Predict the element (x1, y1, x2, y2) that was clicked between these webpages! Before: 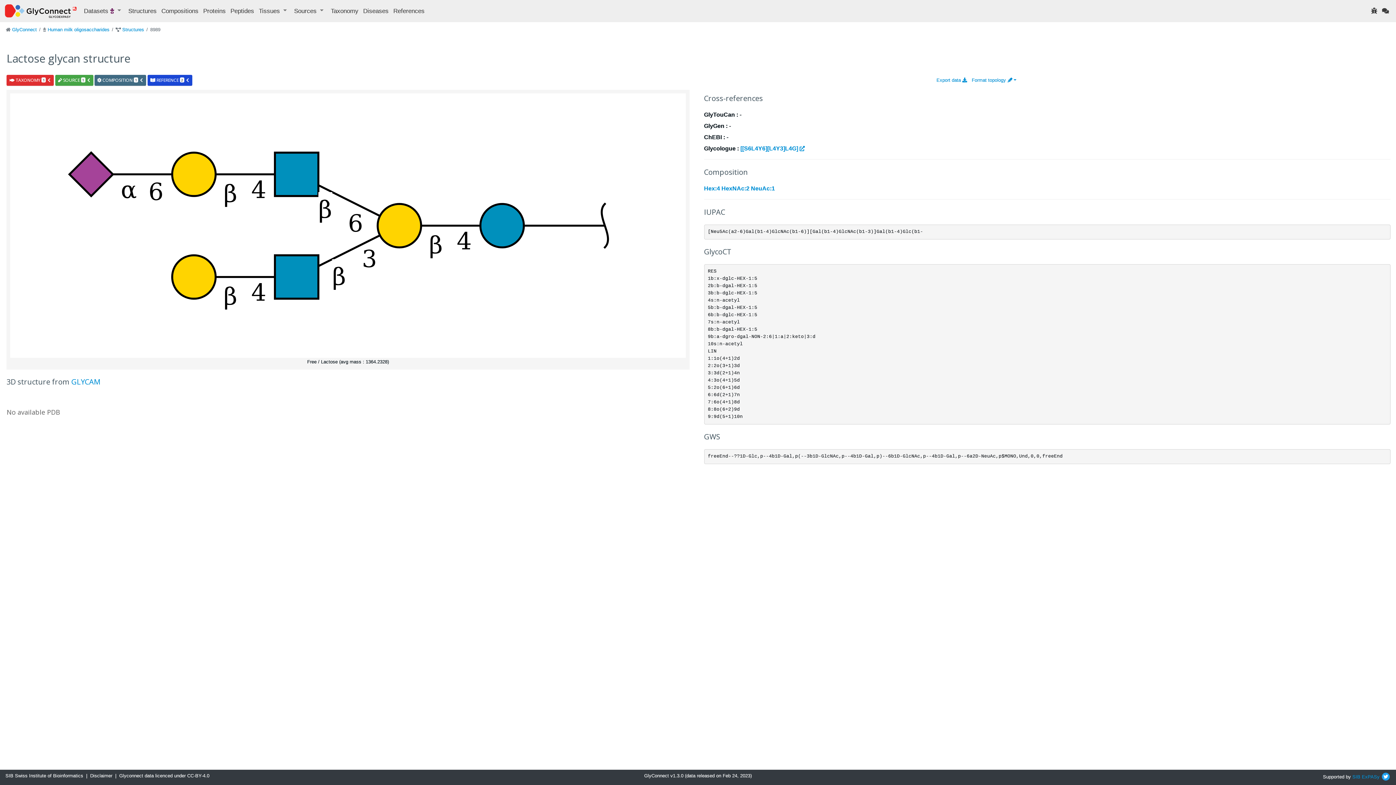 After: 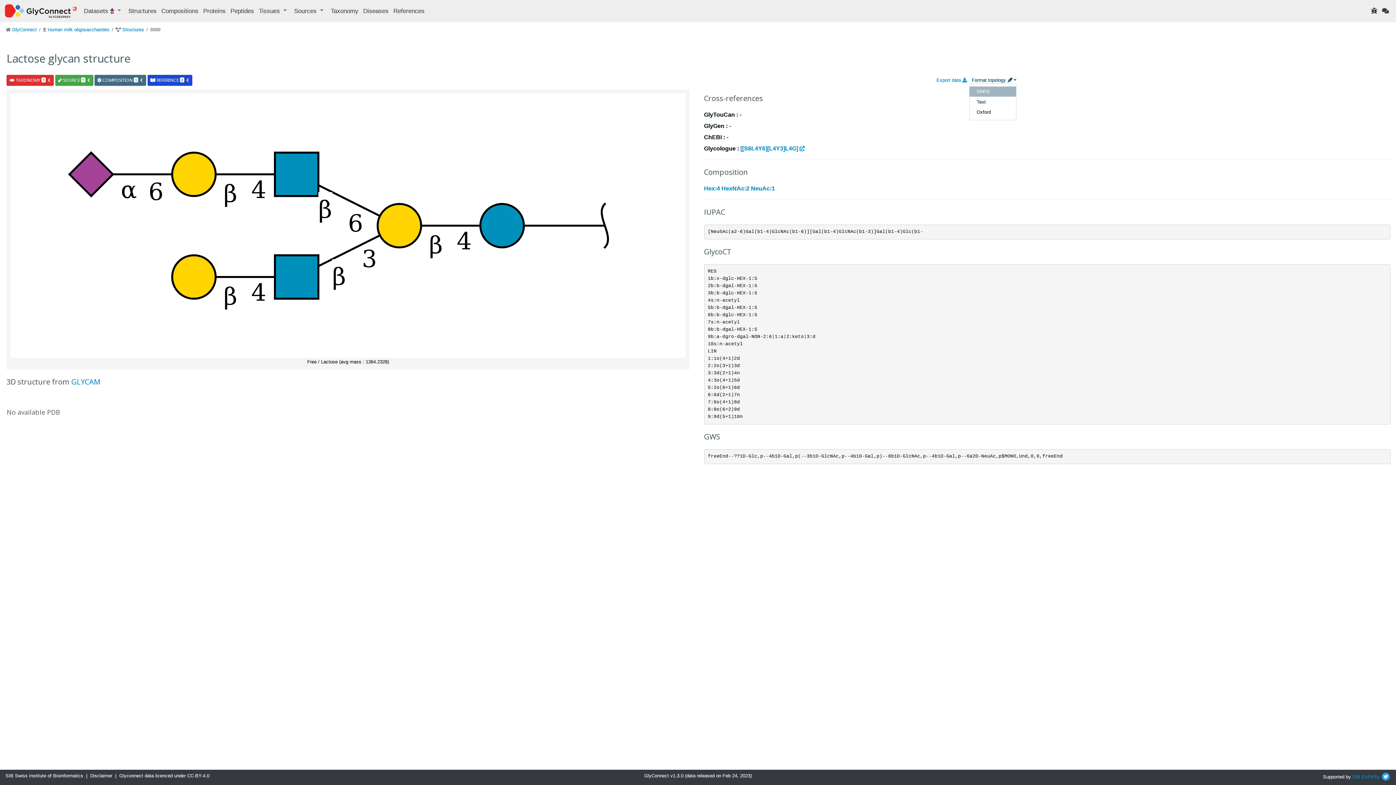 Action: label: Format topology  bbox: (972, 77, 1016, 82)